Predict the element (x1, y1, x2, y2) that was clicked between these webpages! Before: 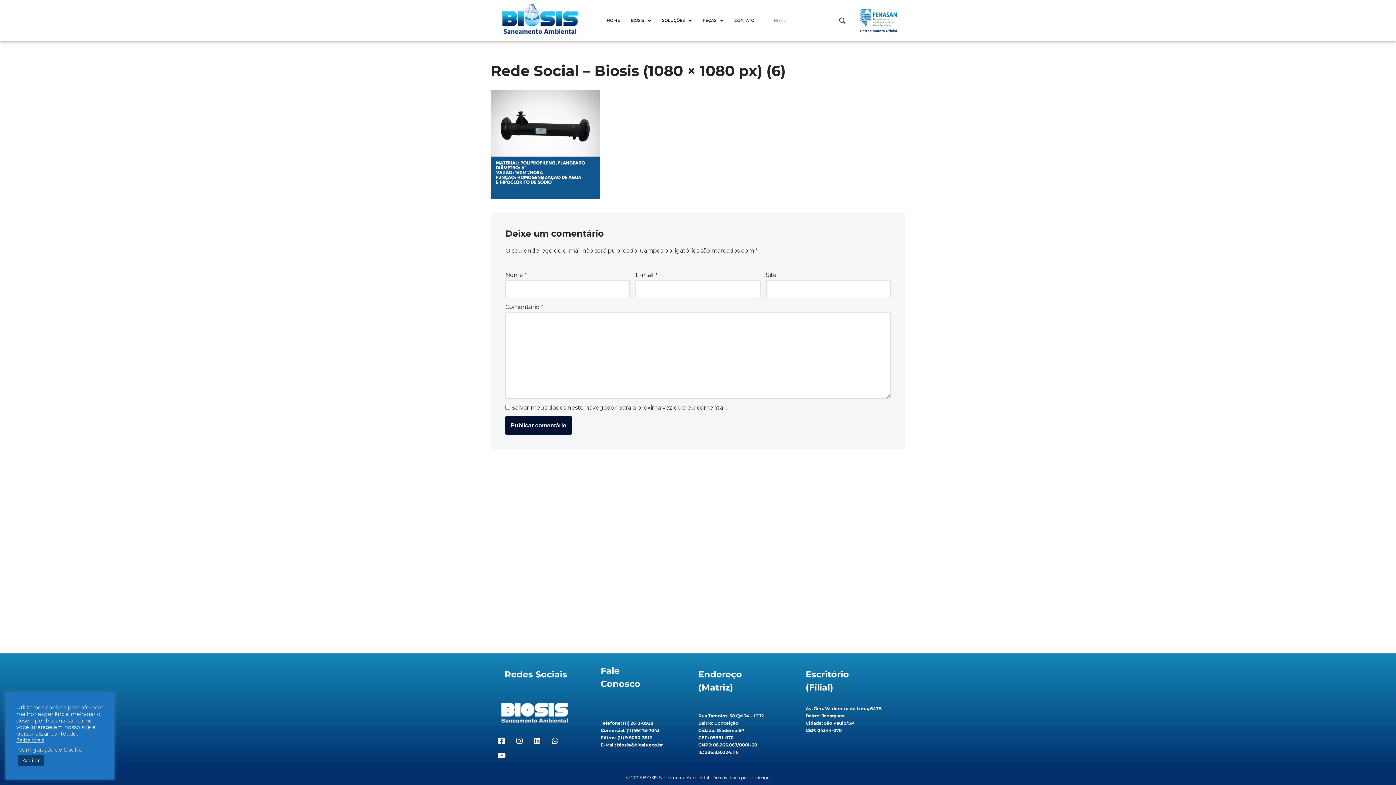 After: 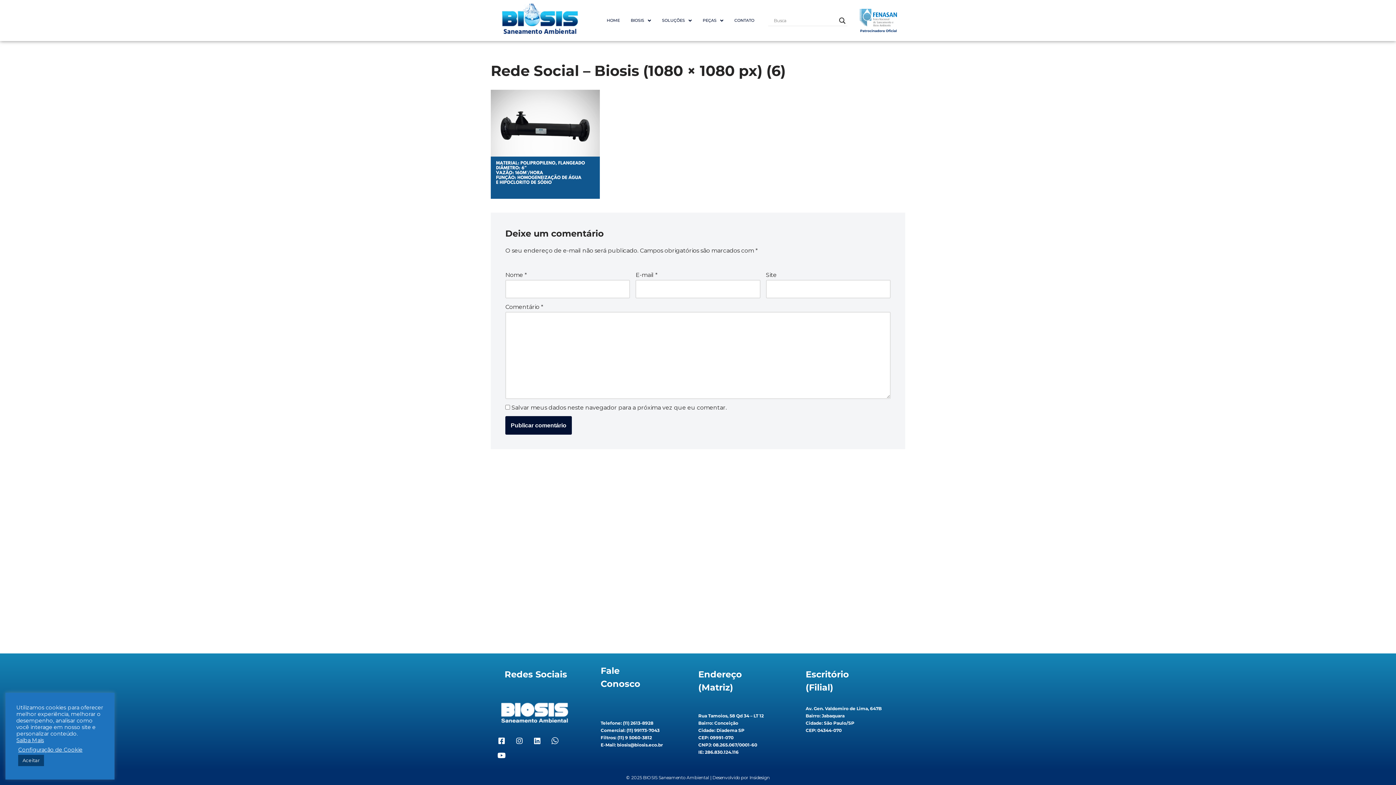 Action: label: Whatsapp bbox: (548, 734, 562, 748)